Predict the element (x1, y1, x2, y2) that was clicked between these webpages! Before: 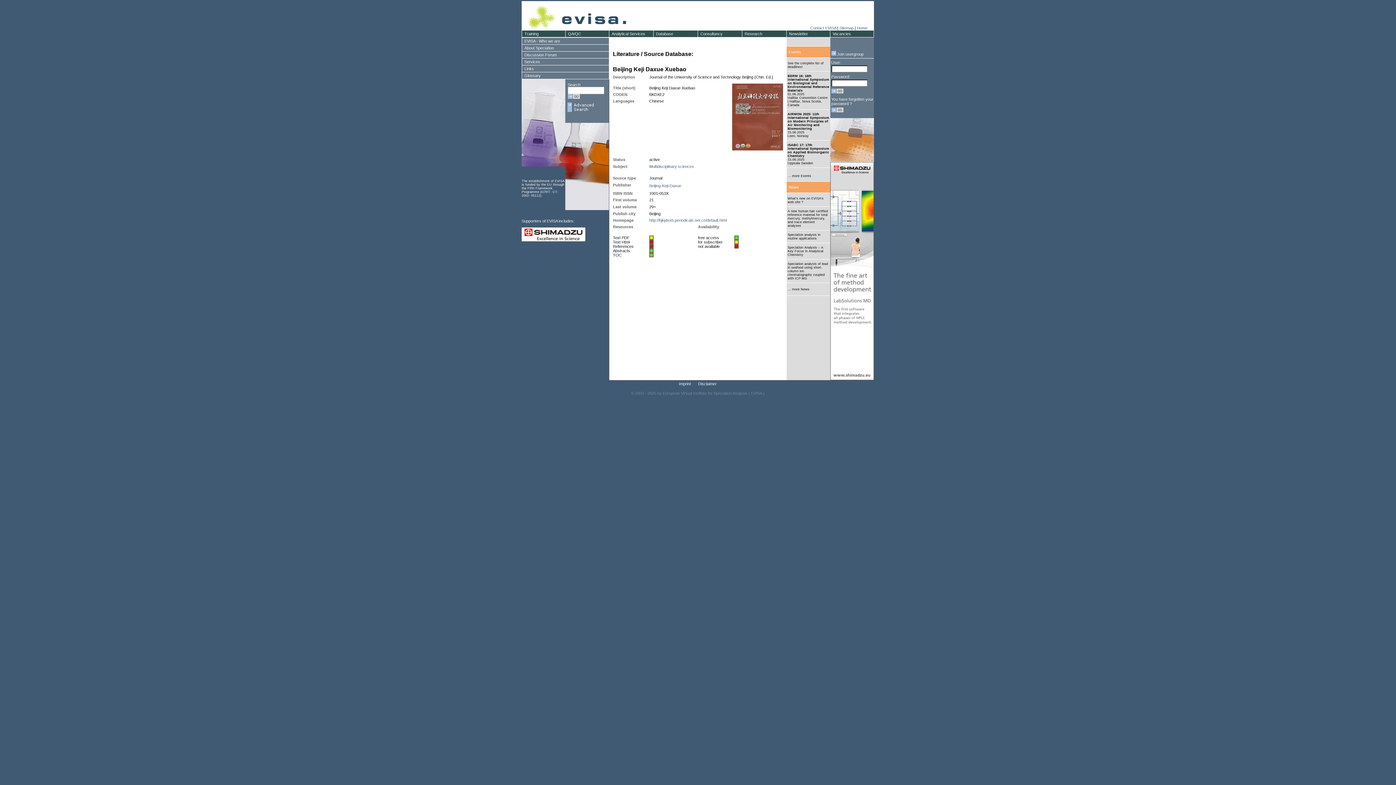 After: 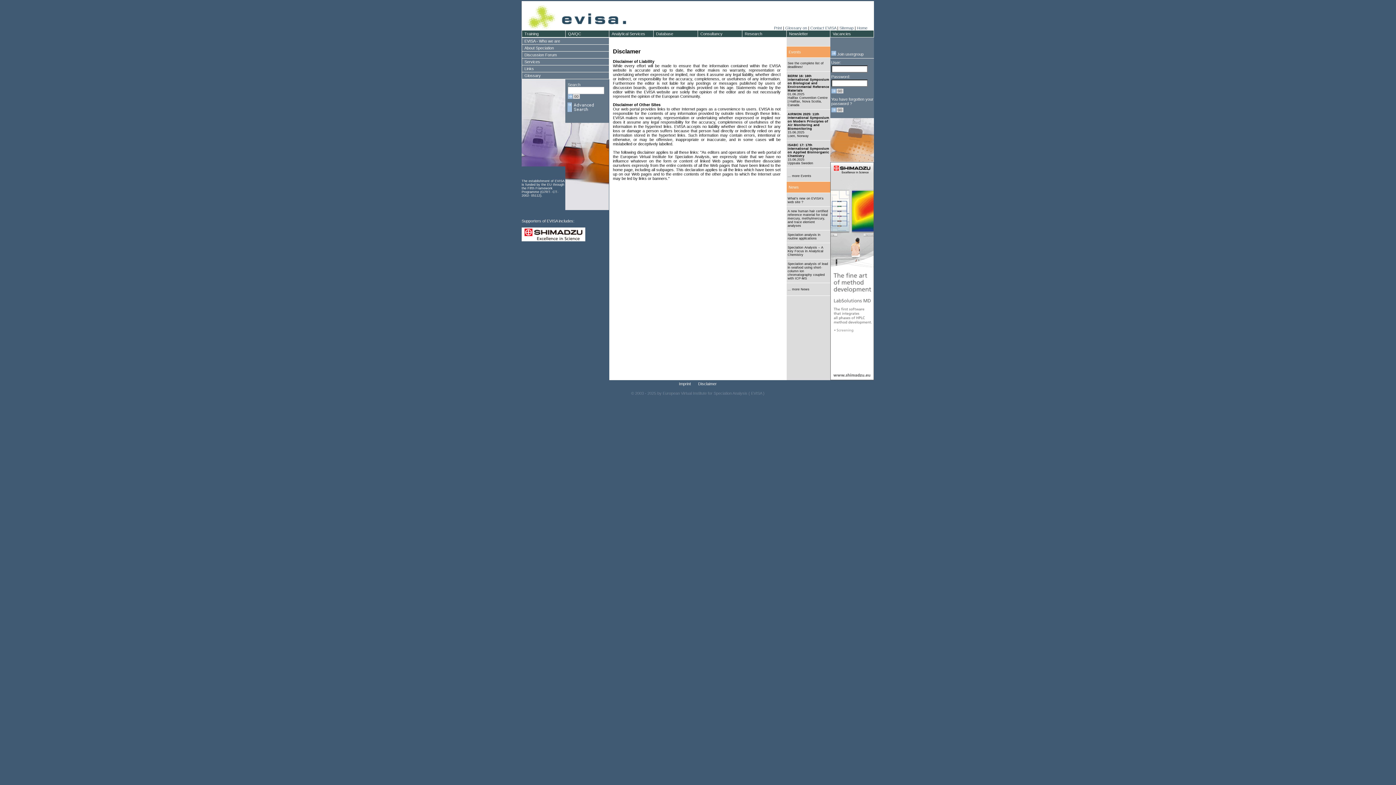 Action: bbox: (698, 381, 716, 386) label: Disclaimer